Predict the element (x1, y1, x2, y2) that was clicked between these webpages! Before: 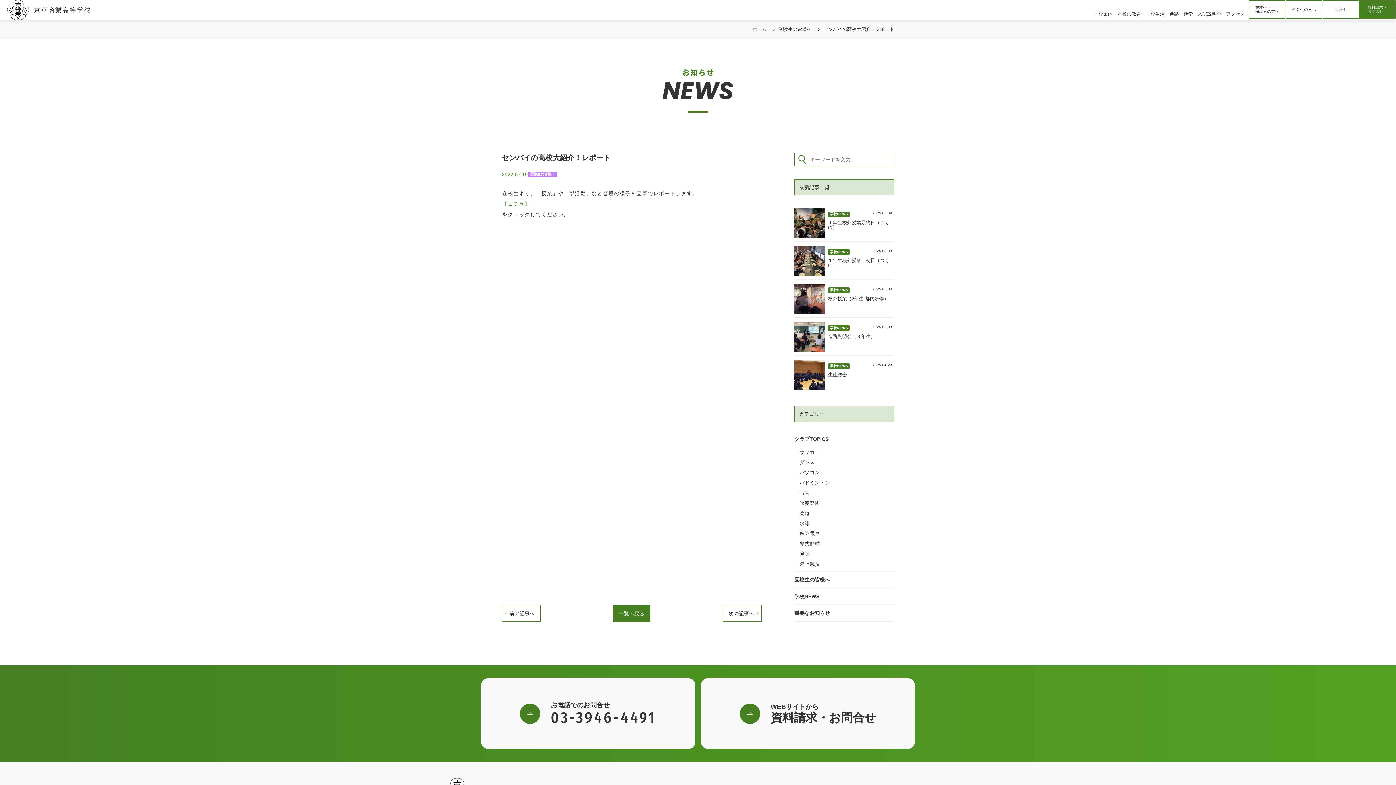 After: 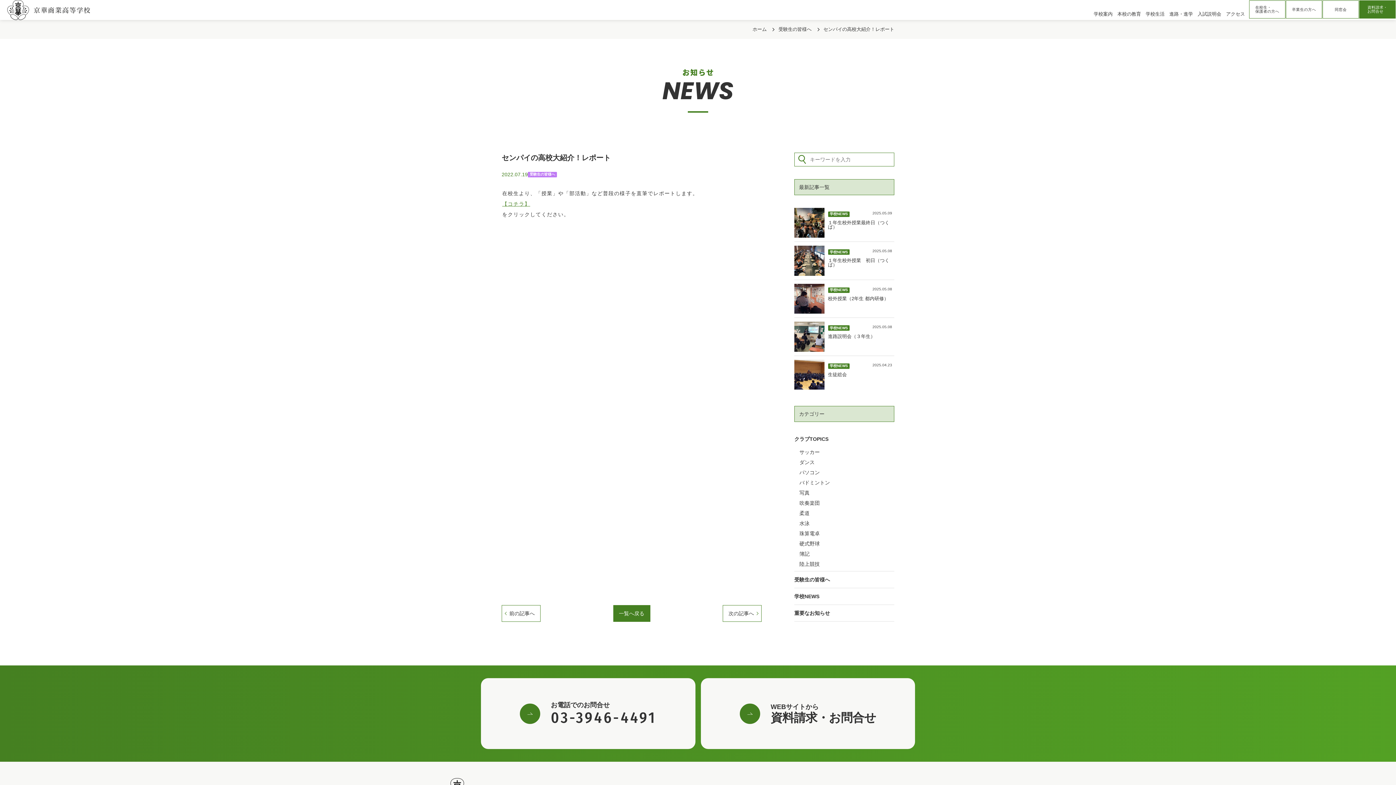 Action: bbox: (502, 200, 530, 206) label: 【コチラ】